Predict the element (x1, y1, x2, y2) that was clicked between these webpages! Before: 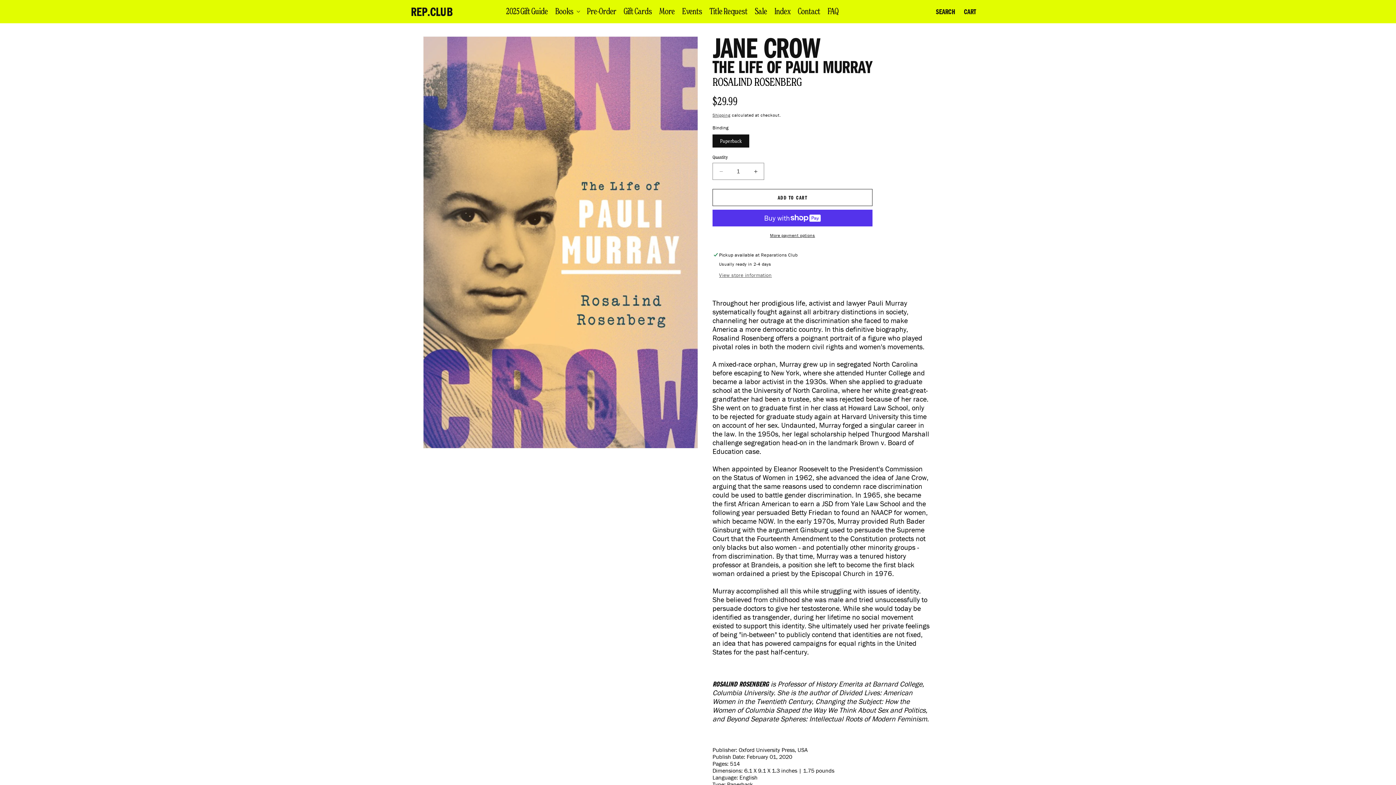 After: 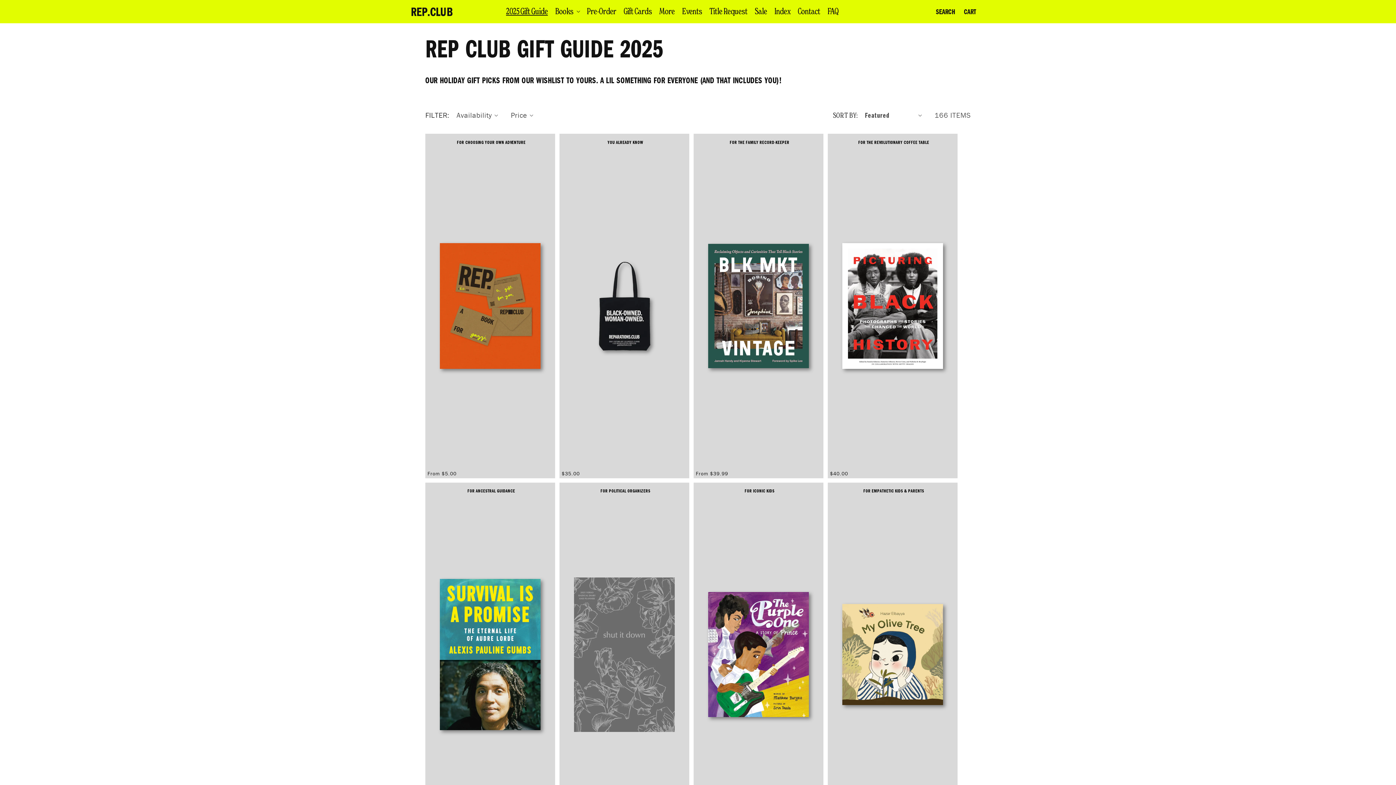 Action: bbox: (502, 5, 551, 16) label: 2025 Gift Guide